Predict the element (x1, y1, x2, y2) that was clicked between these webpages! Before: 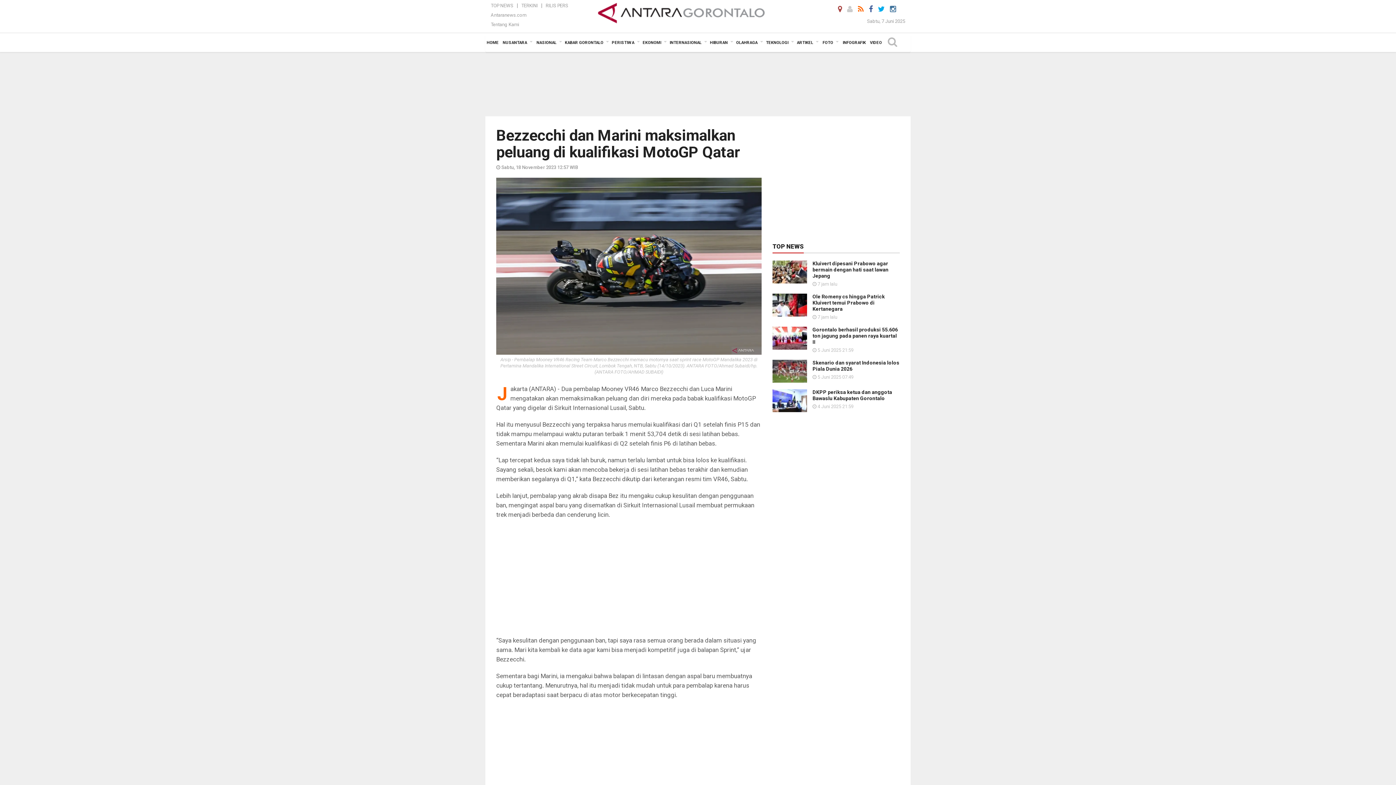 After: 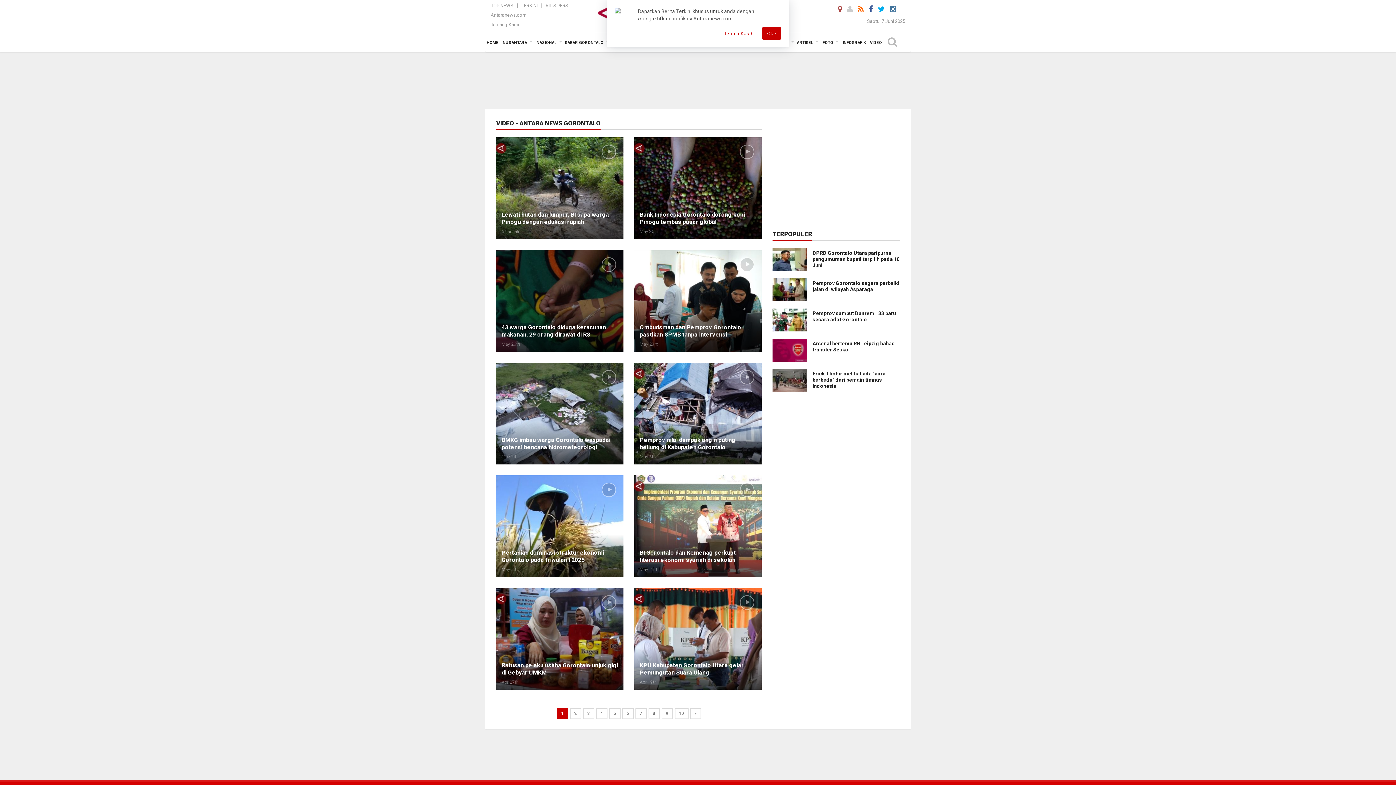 Action: bbox: (868, 33, 883, 52) label: VIDEO